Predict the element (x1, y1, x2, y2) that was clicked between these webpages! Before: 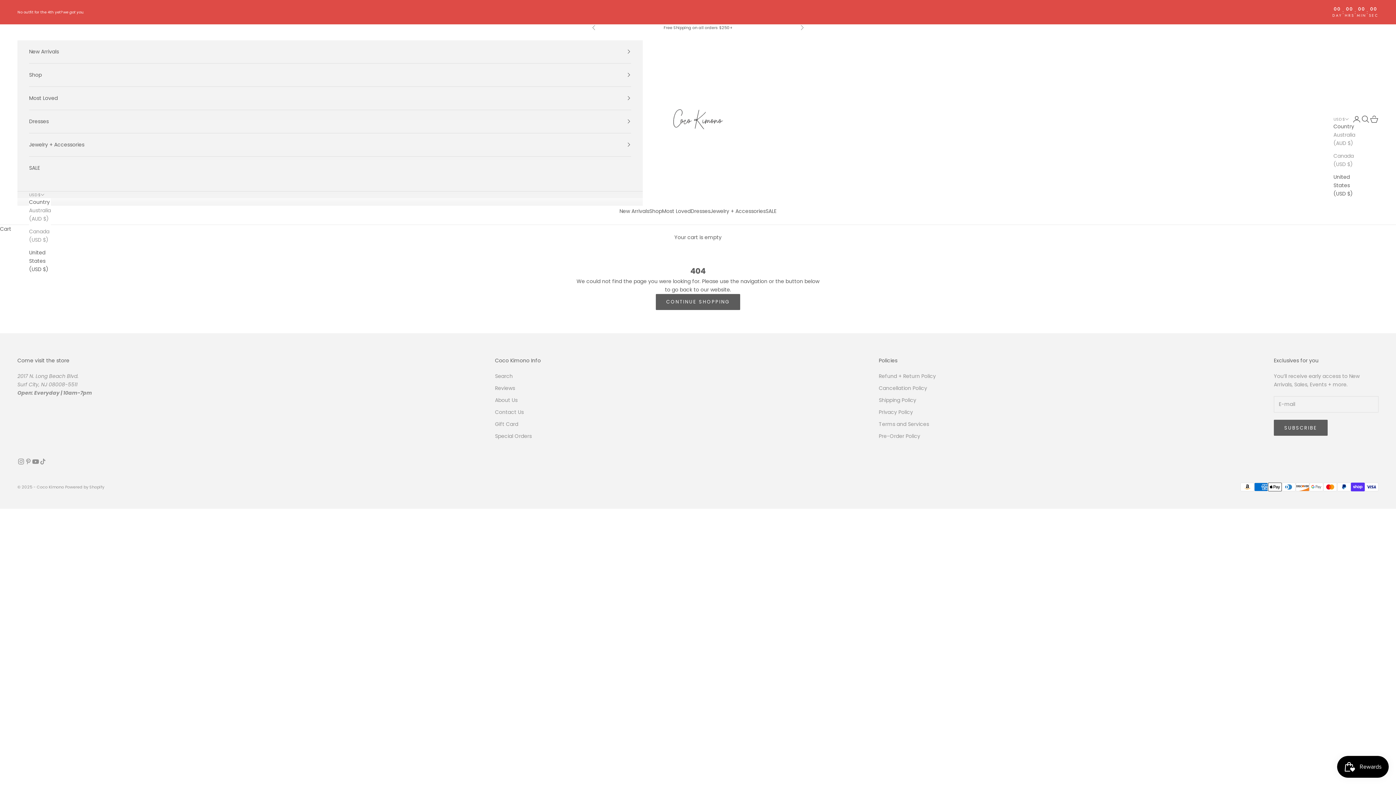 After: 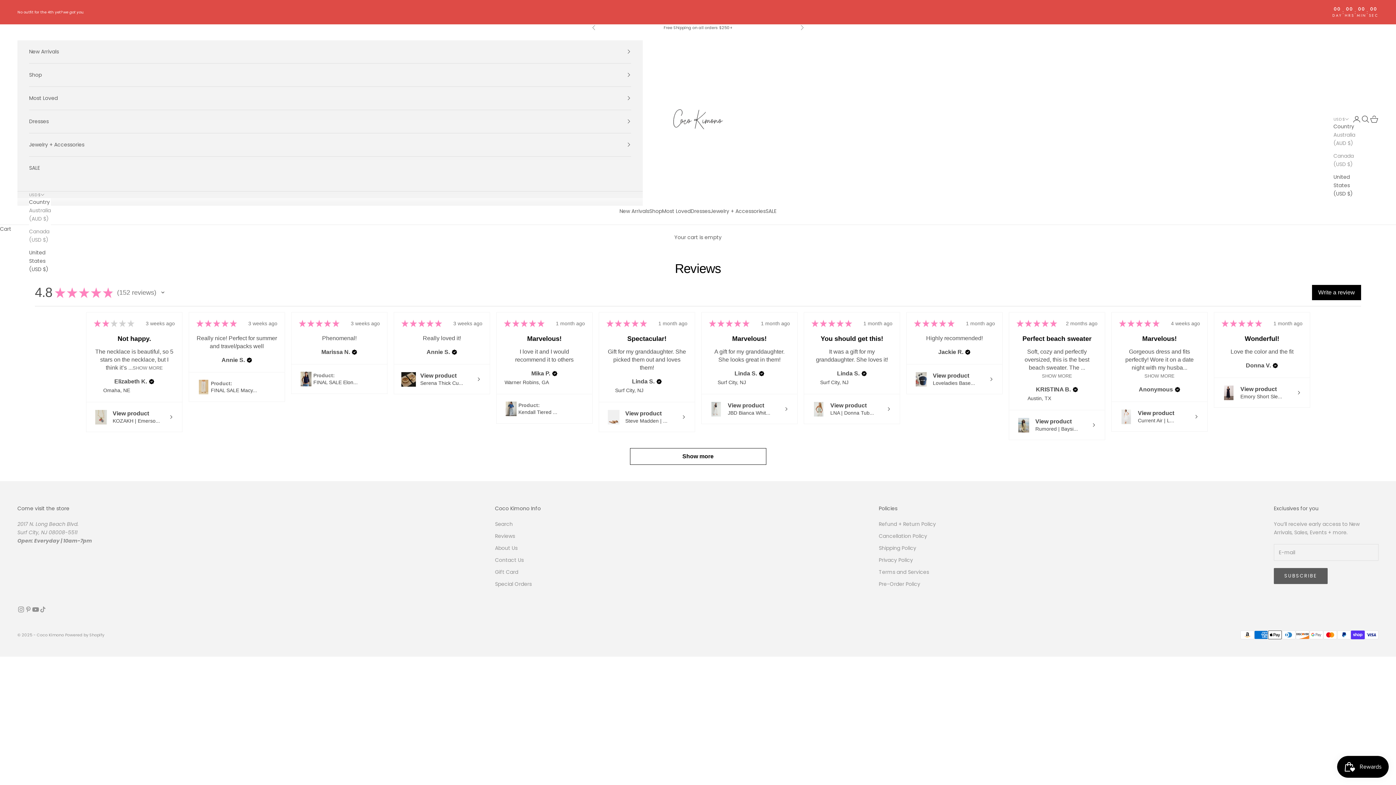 Action: label: Reviews bbox: (495, 384, 515, 391)